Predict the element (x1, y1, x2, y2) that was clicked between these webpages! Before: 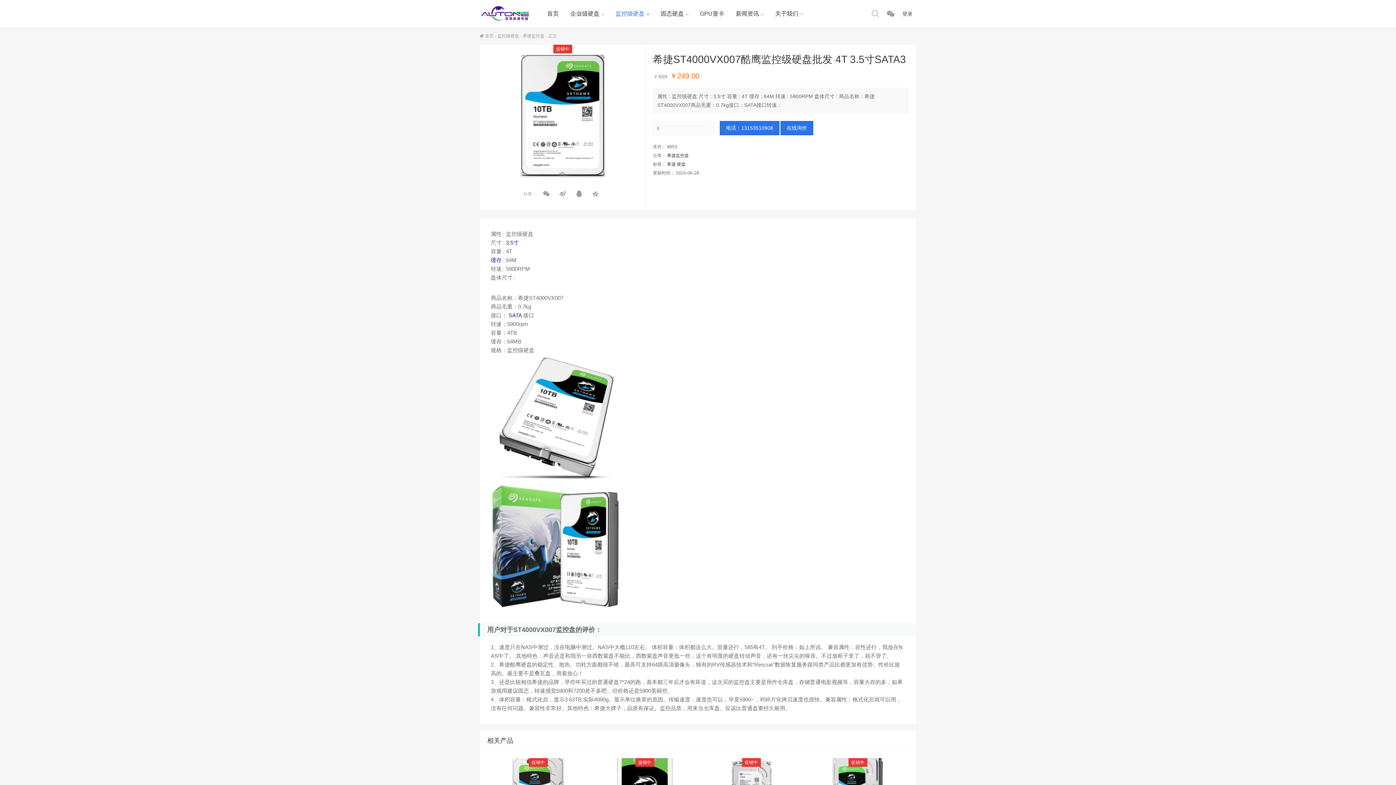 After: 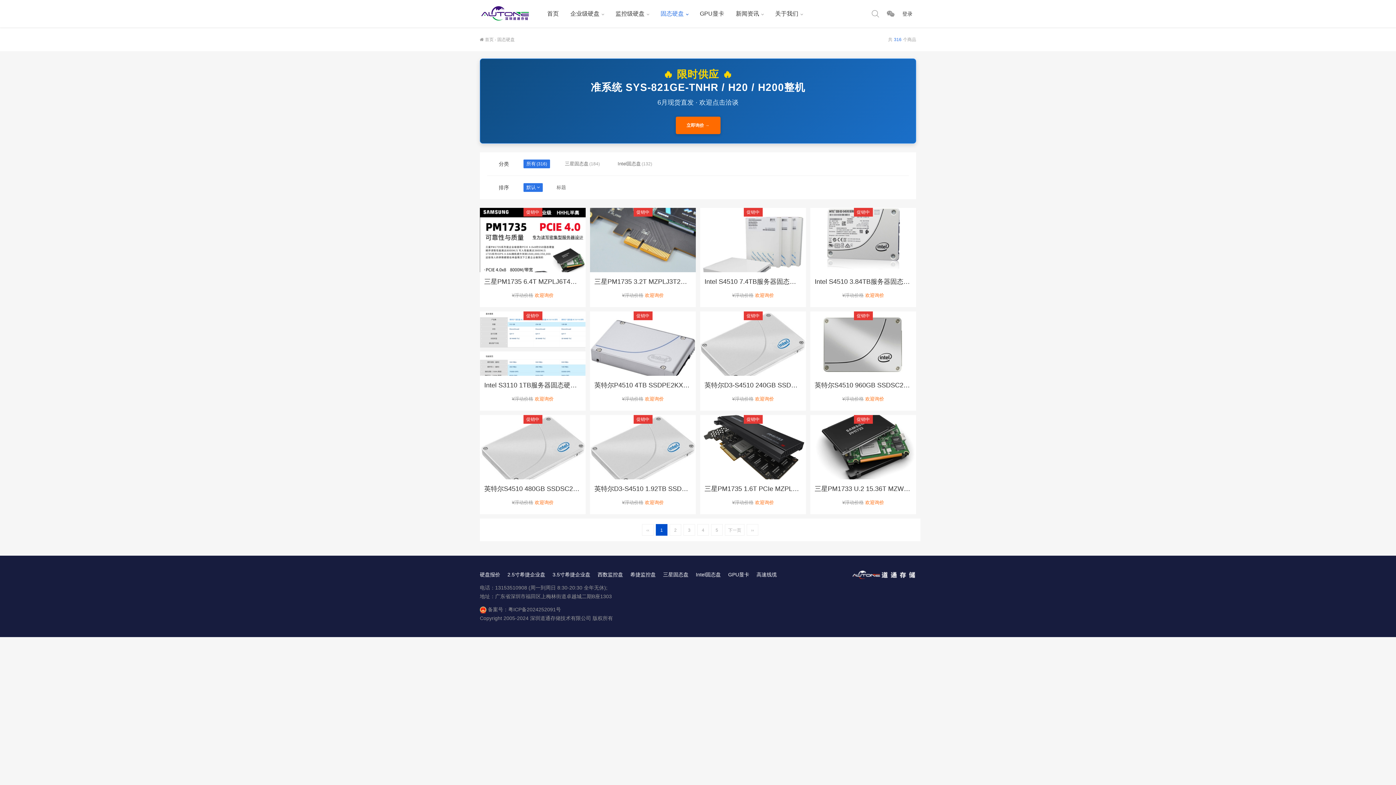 Action: label: 固态硬盘 bbox: (654, 0, 694, 27)